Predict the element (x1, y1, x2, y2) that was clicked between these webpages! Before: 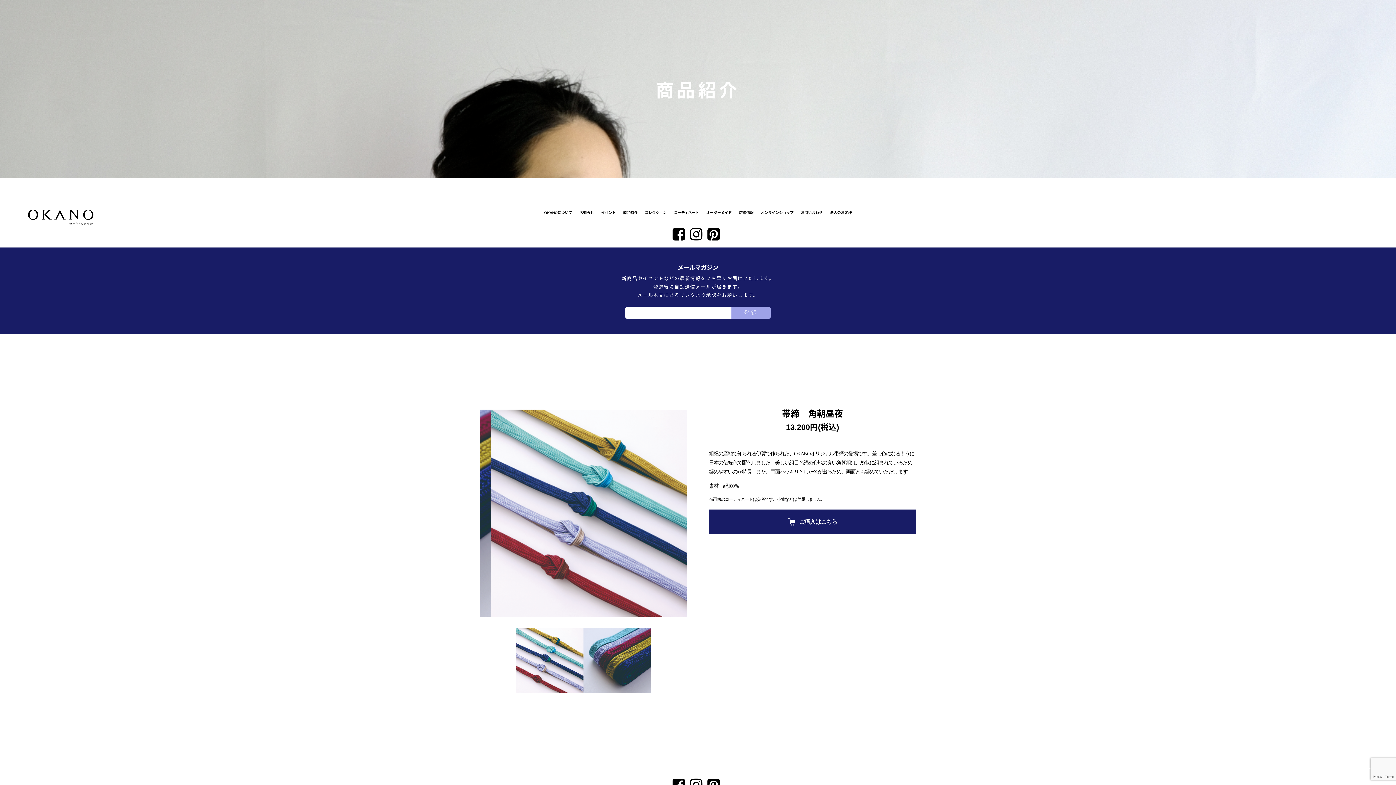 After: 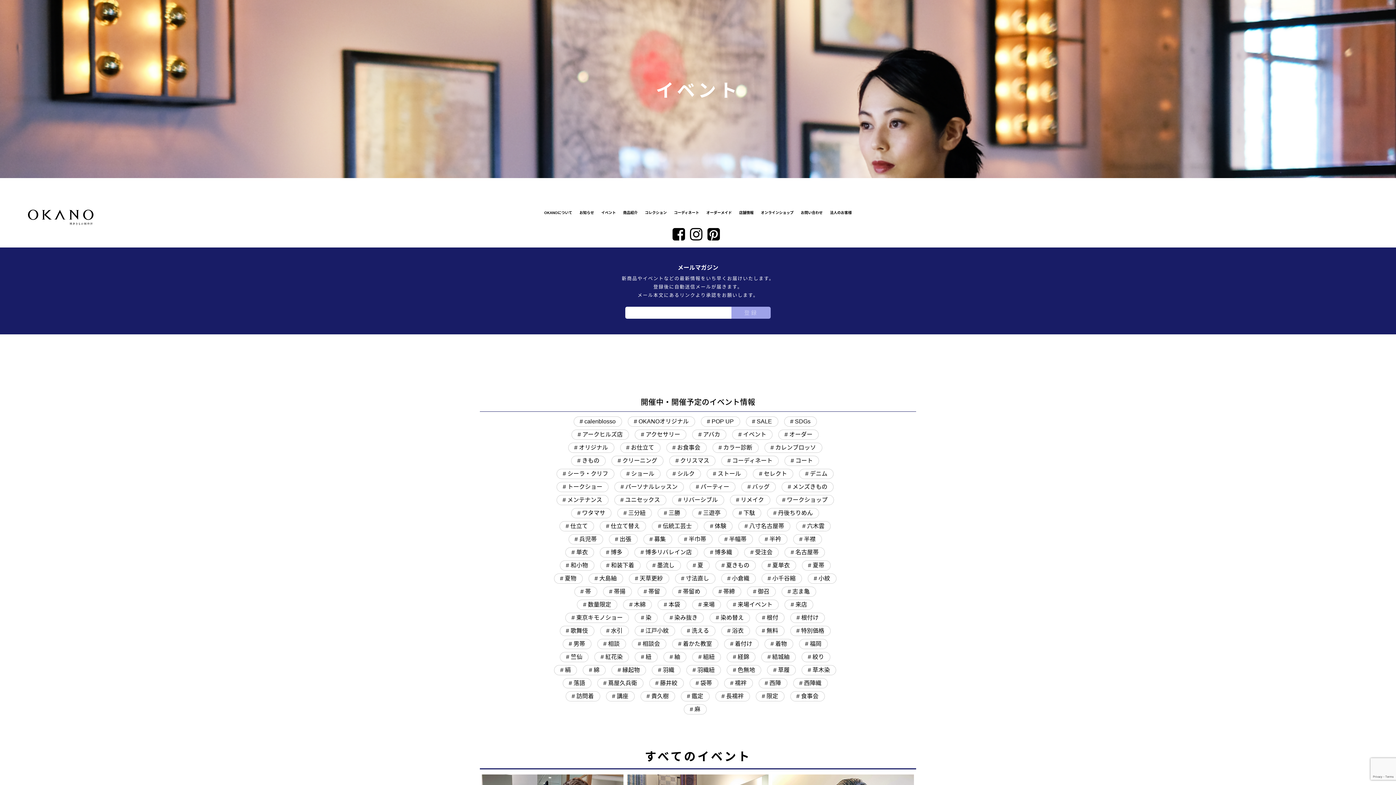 Action: label: イベント bbox: (601, 210, 616, 214)